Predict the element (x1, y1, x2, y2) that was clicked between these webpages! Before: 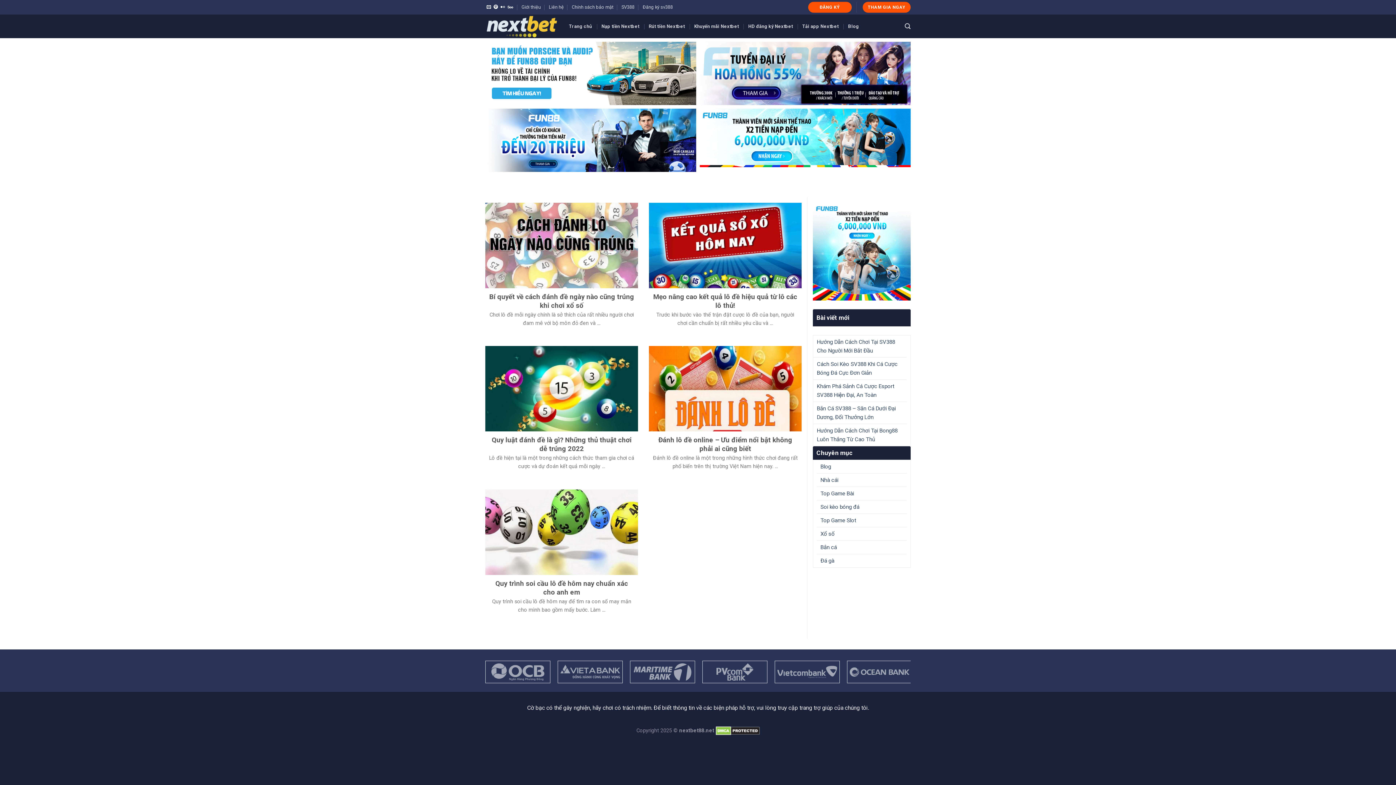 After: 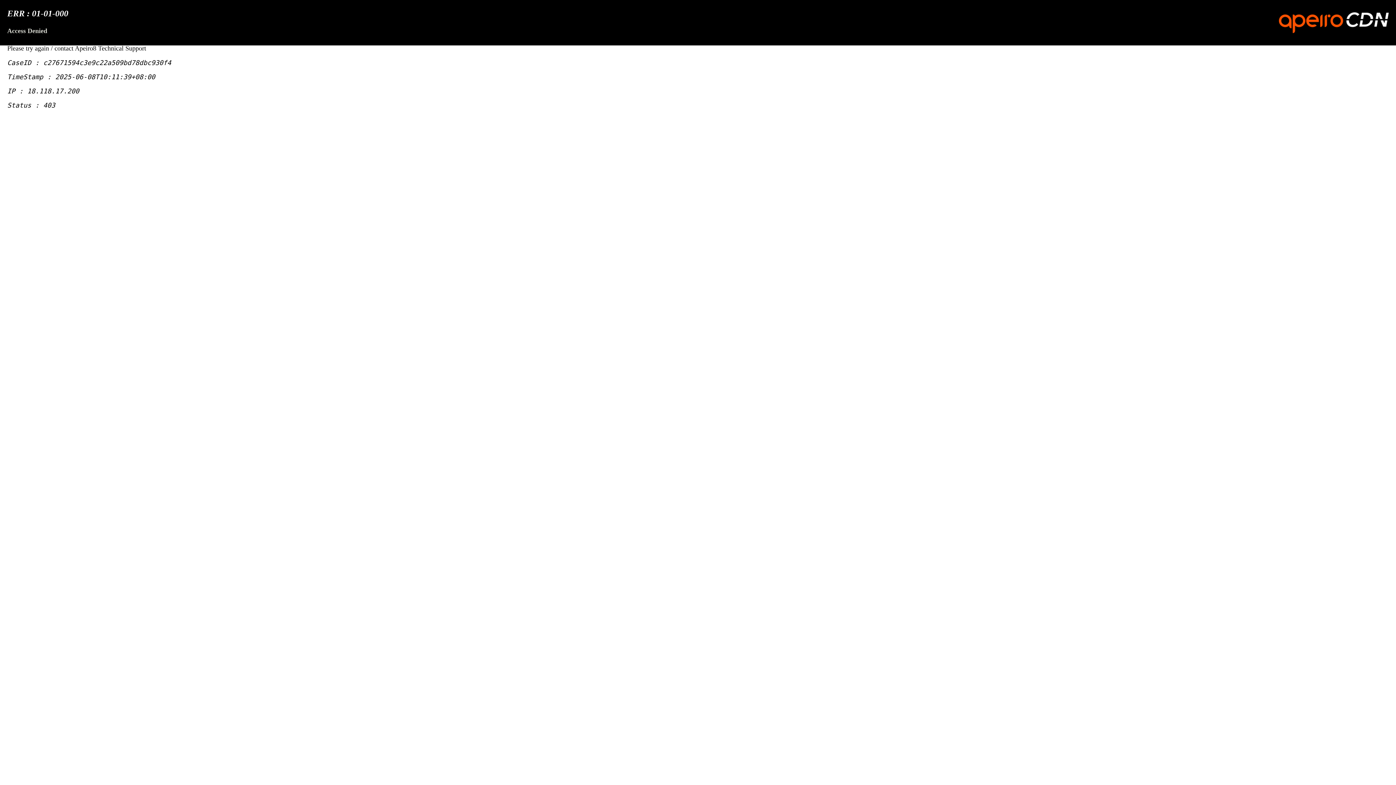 Action: bbox: (700, 108, 910, 172)